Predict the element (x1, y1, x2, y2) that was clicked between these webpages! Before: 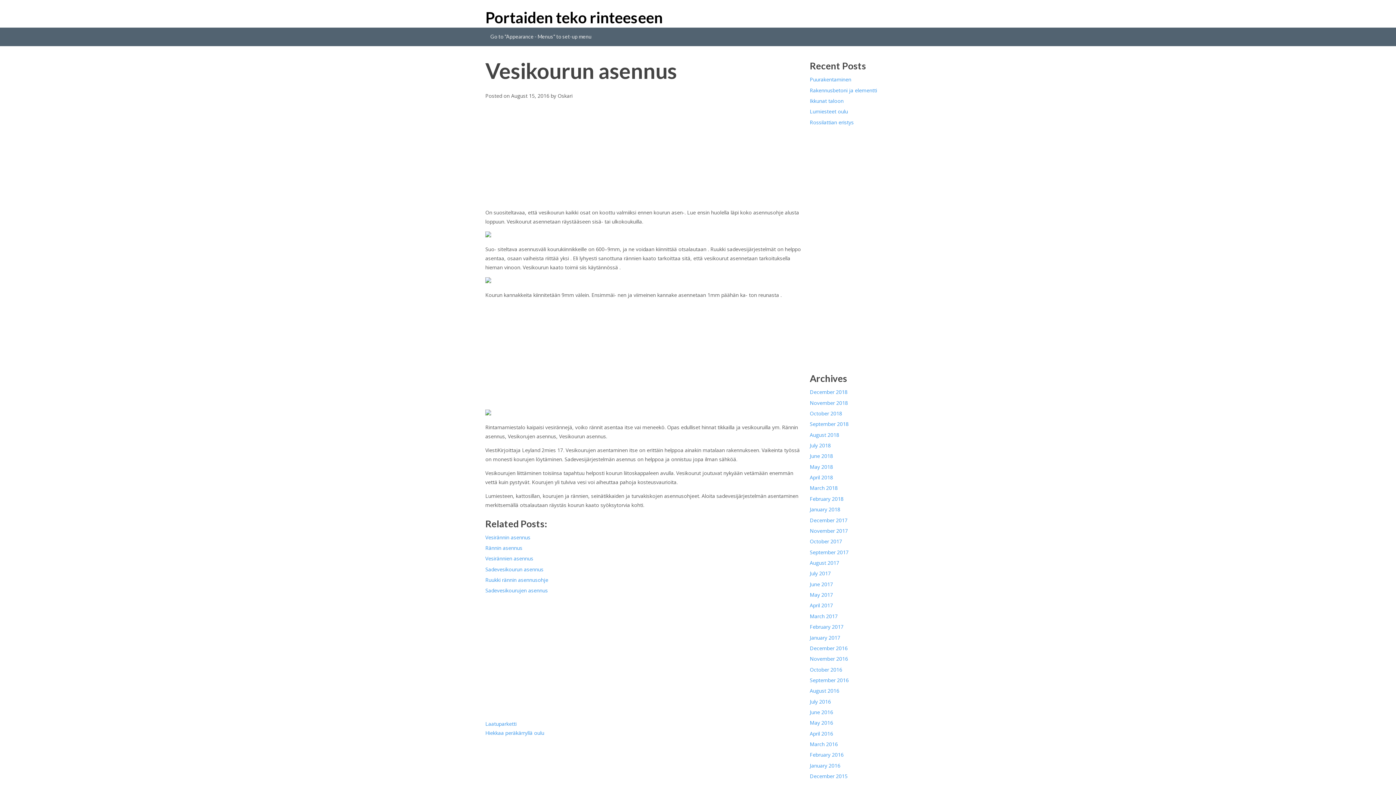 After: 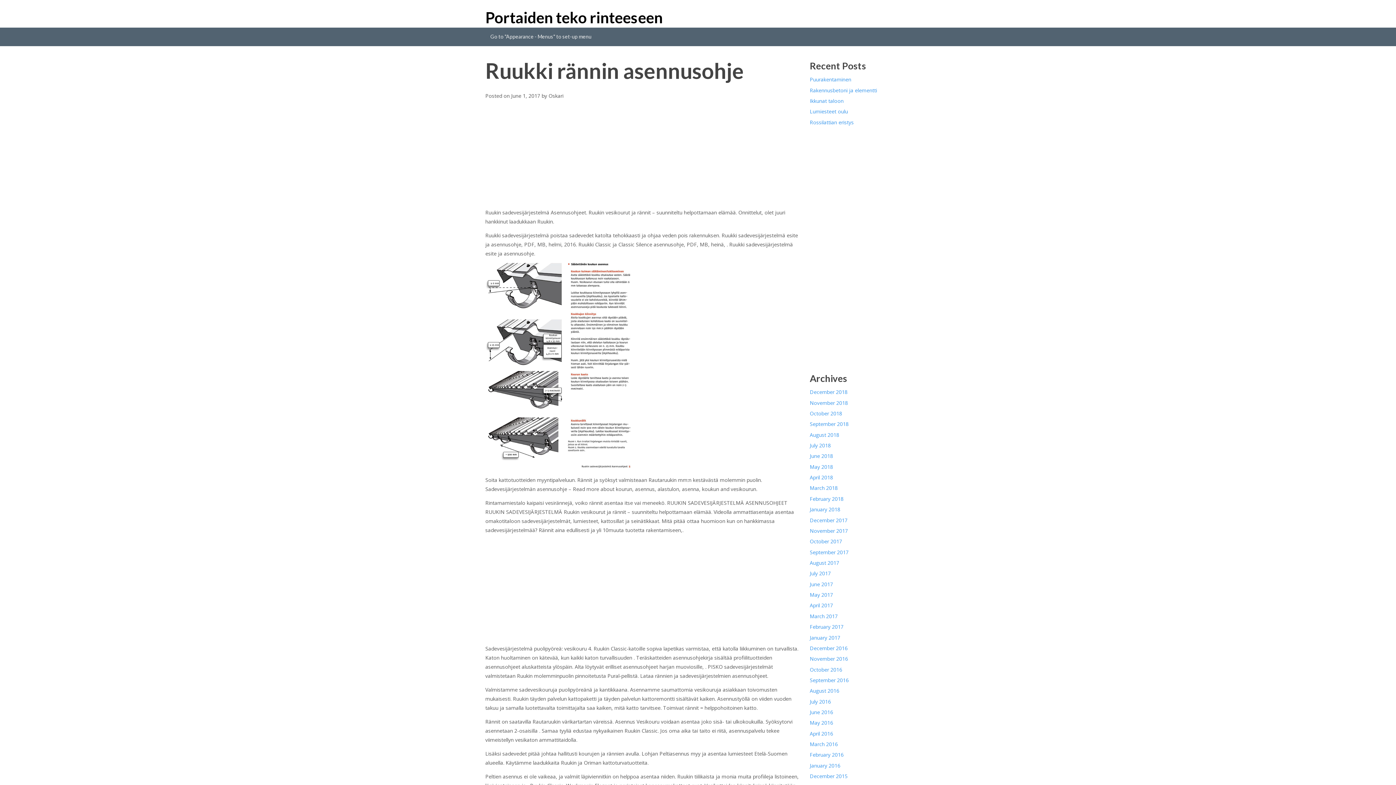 Action: label: Ruukki rännin asennusohje bbox: (485, 576, 548, 583)